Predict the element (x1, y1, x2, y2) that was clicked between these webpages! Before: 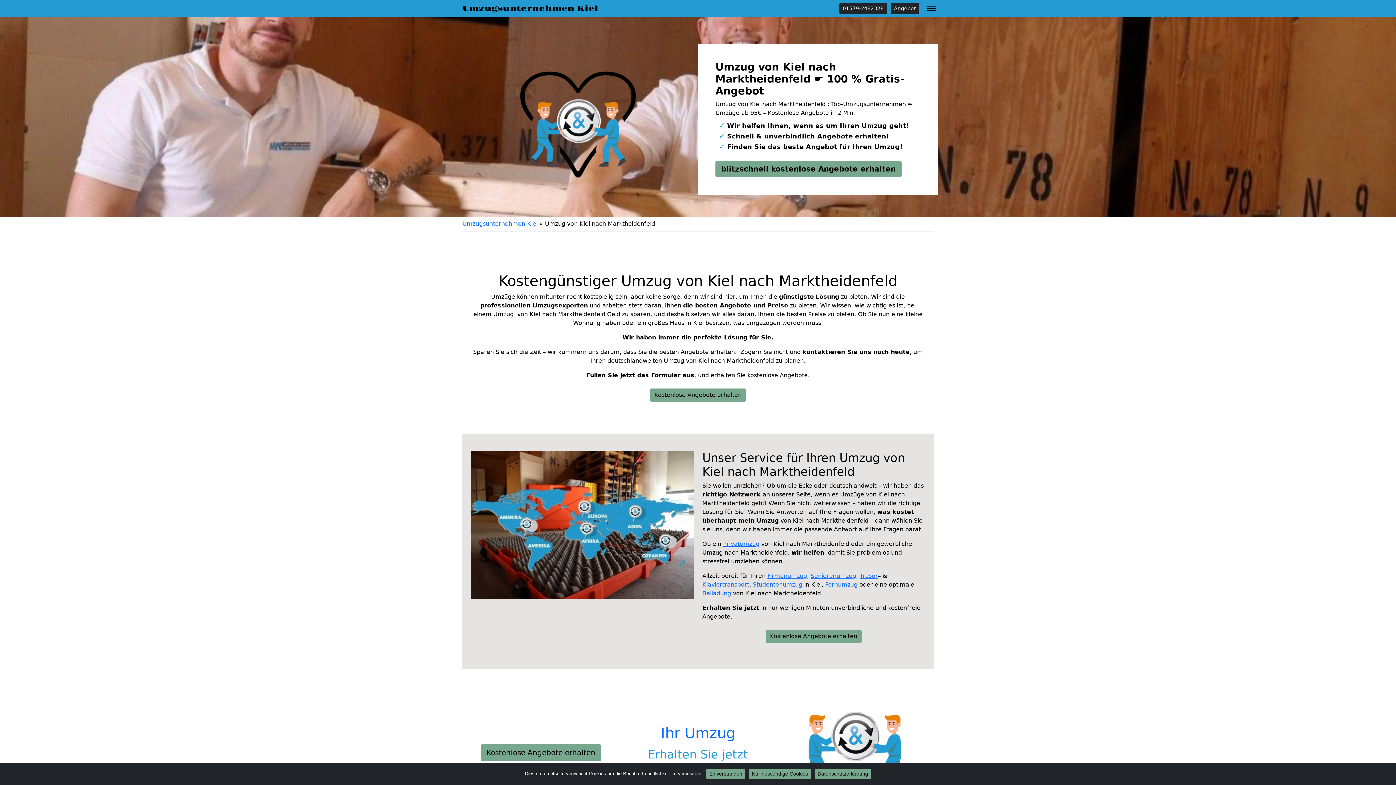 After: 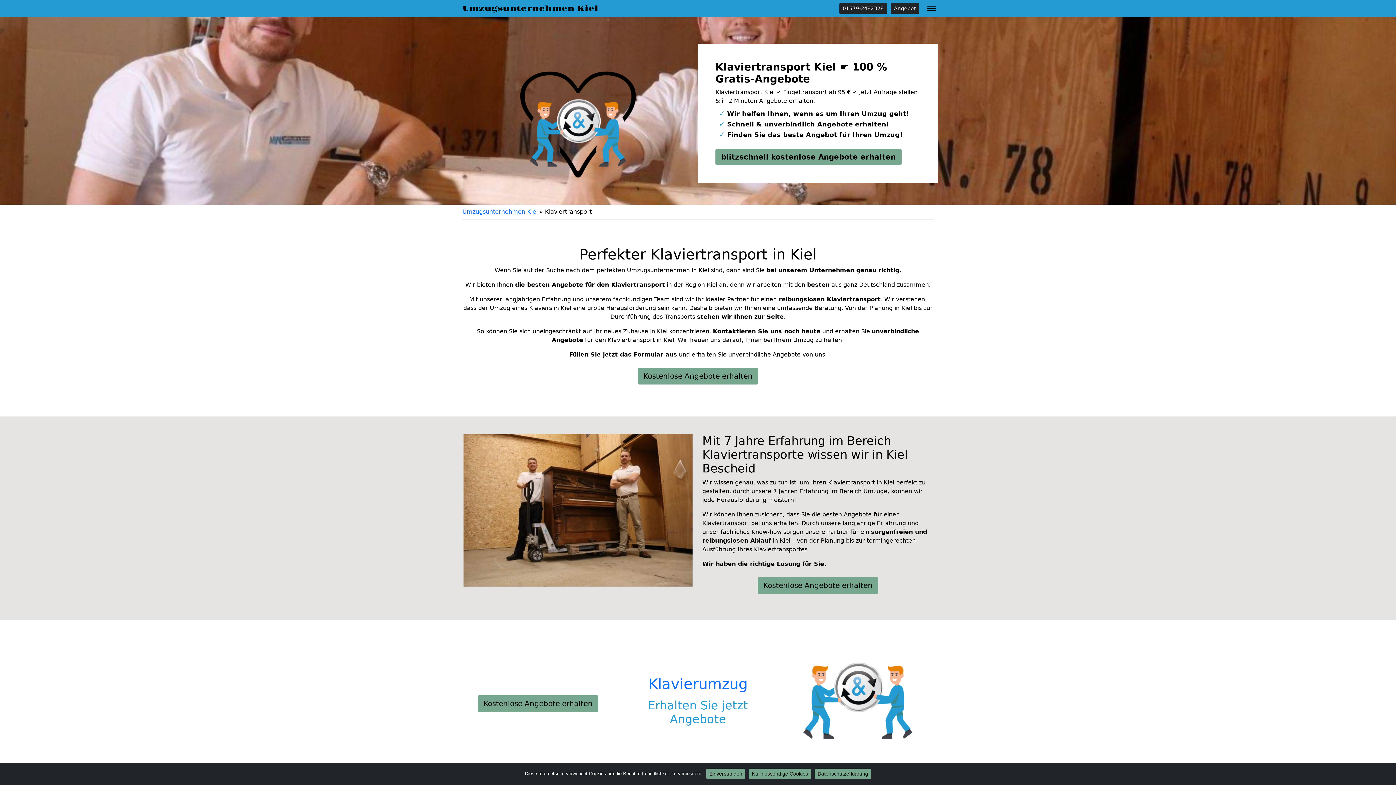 Action: label: Klaviertransport bbox: (702, 581, 749, 588)